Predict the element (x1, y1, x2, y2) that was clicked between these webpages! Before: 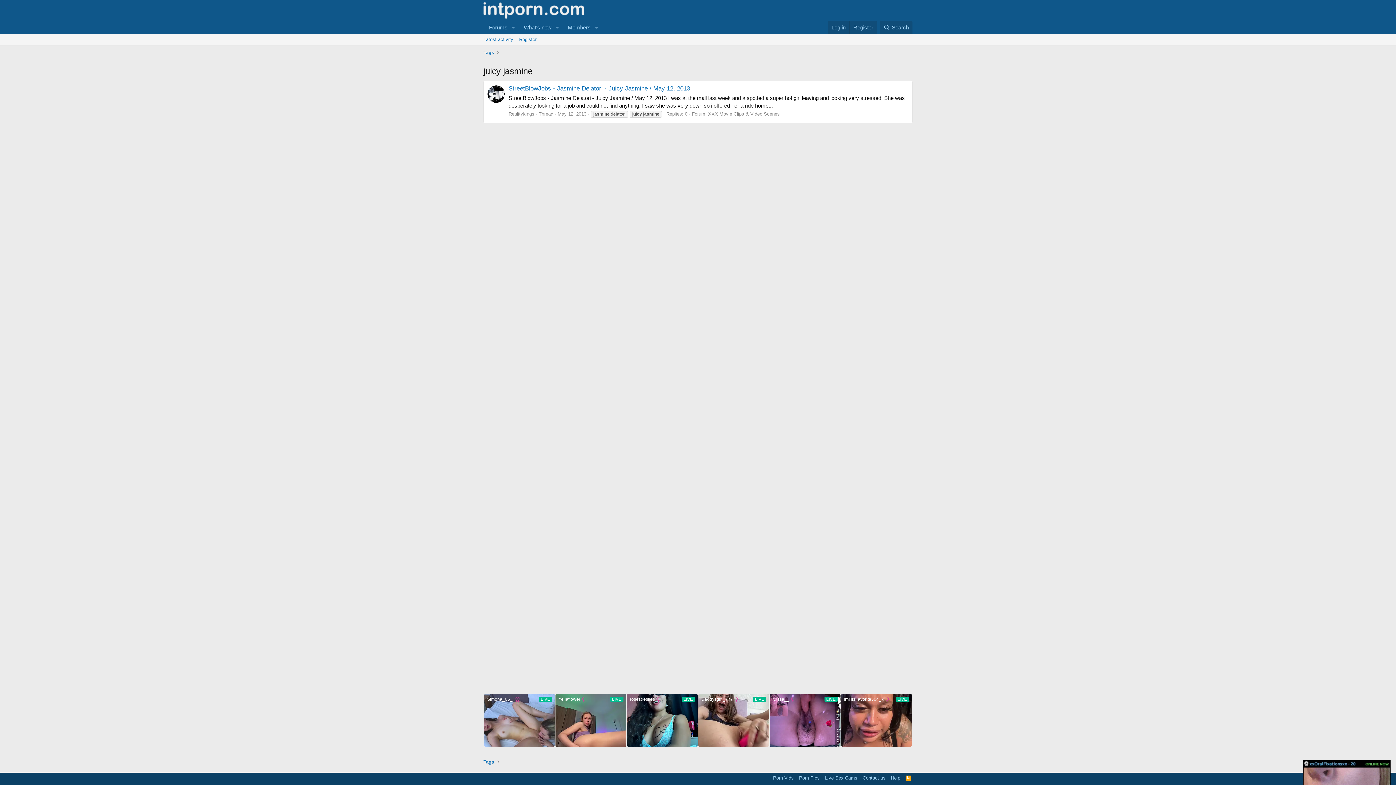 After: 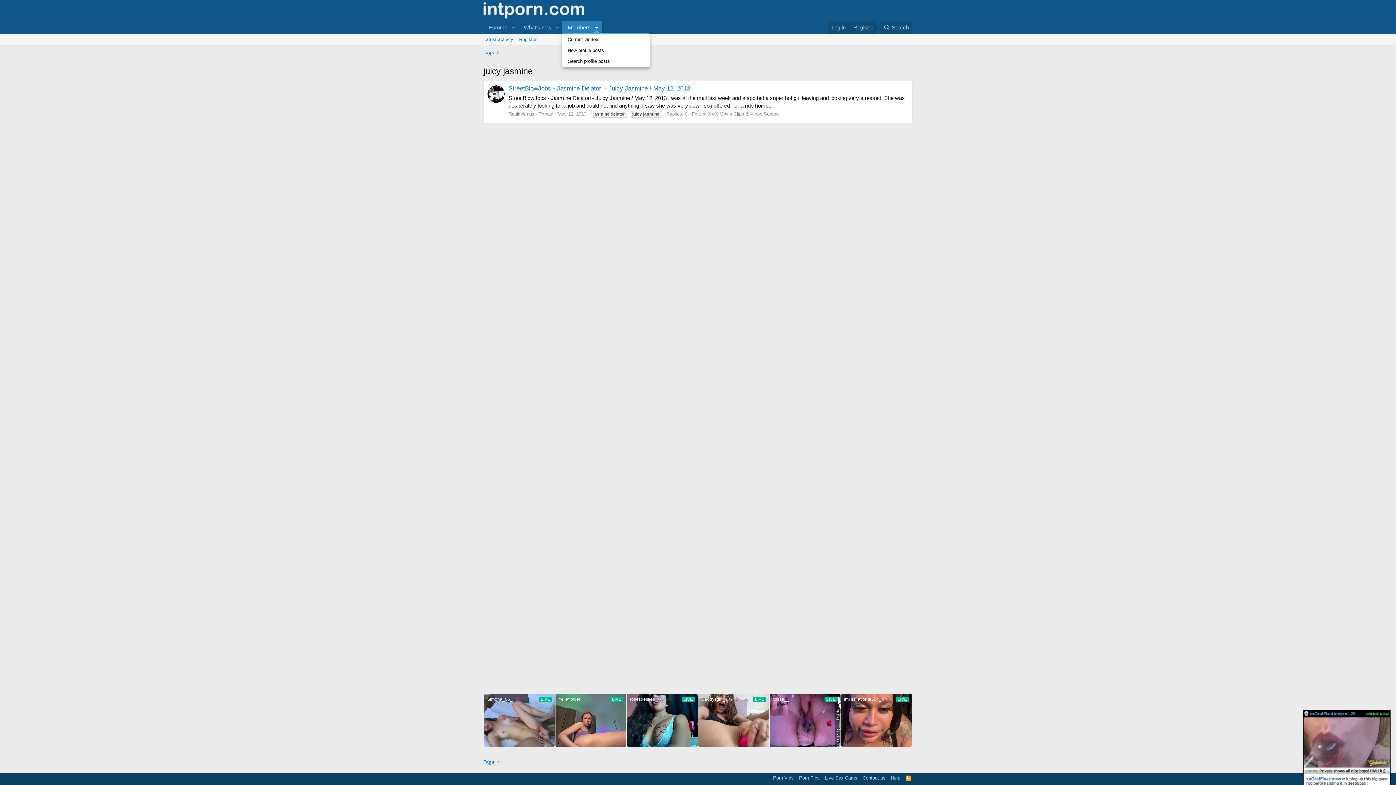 Action: bbox: (591, 20, 601, 34) label: Toggle expanded